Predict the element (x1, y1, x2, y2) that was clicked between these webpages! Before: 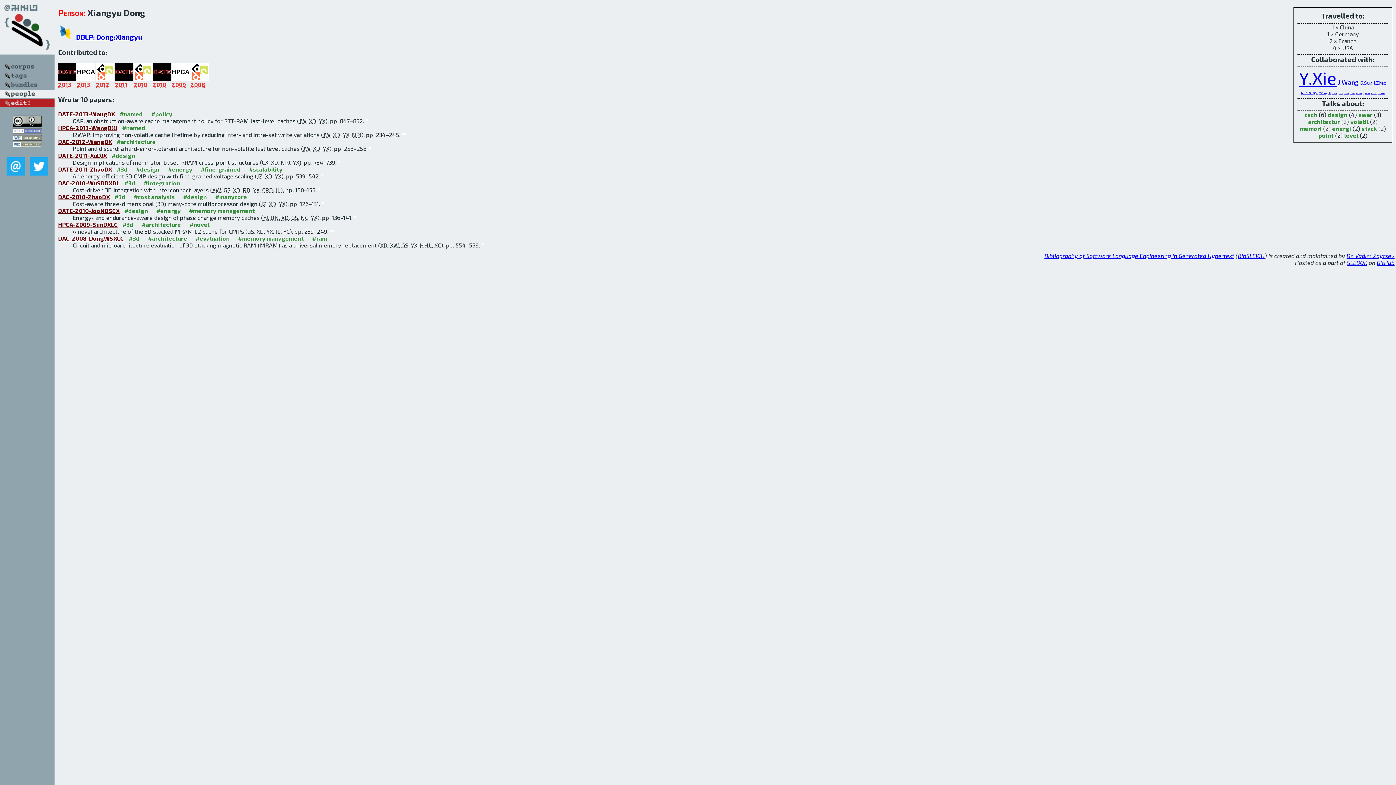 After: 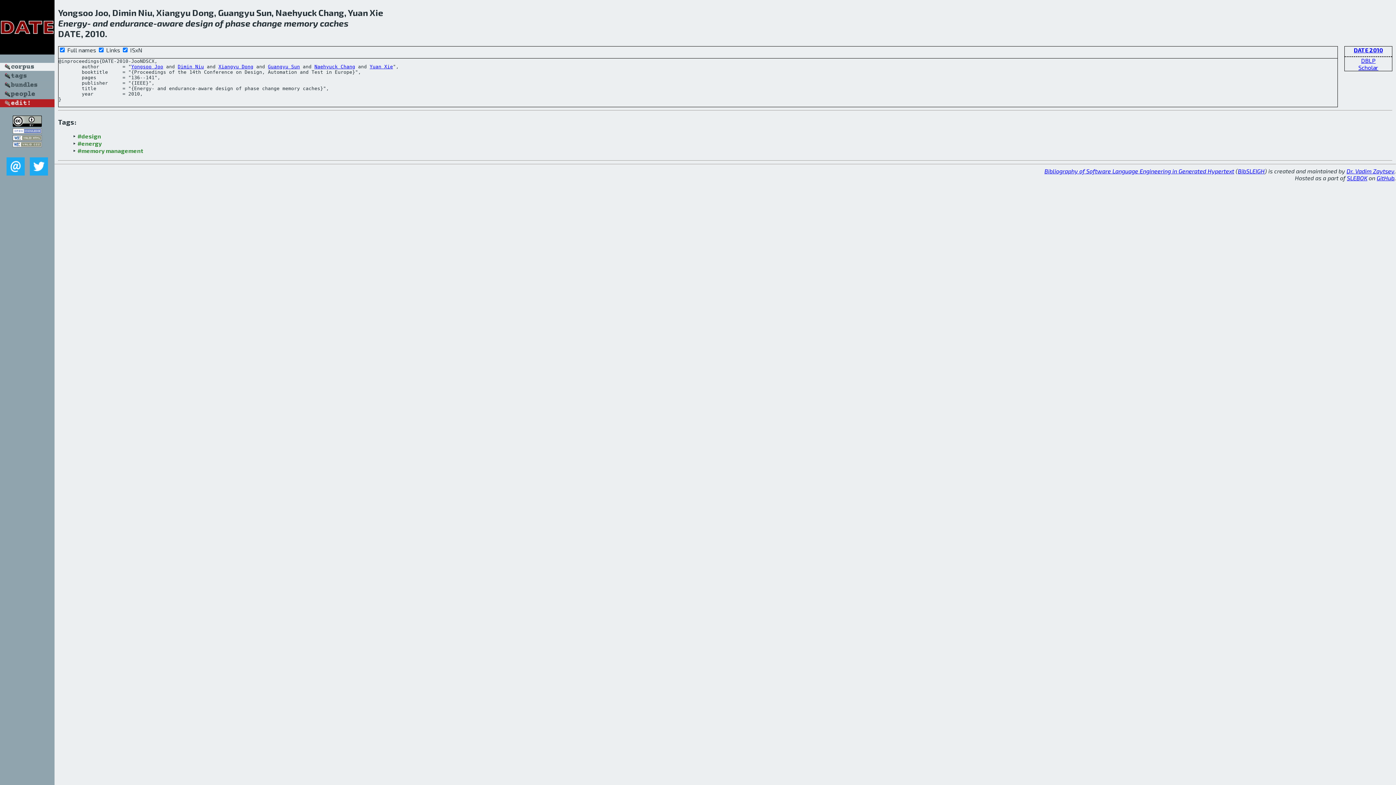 Action: bbox: (58, 207, 119, 214) label: DATE-2010-JooNDSCX